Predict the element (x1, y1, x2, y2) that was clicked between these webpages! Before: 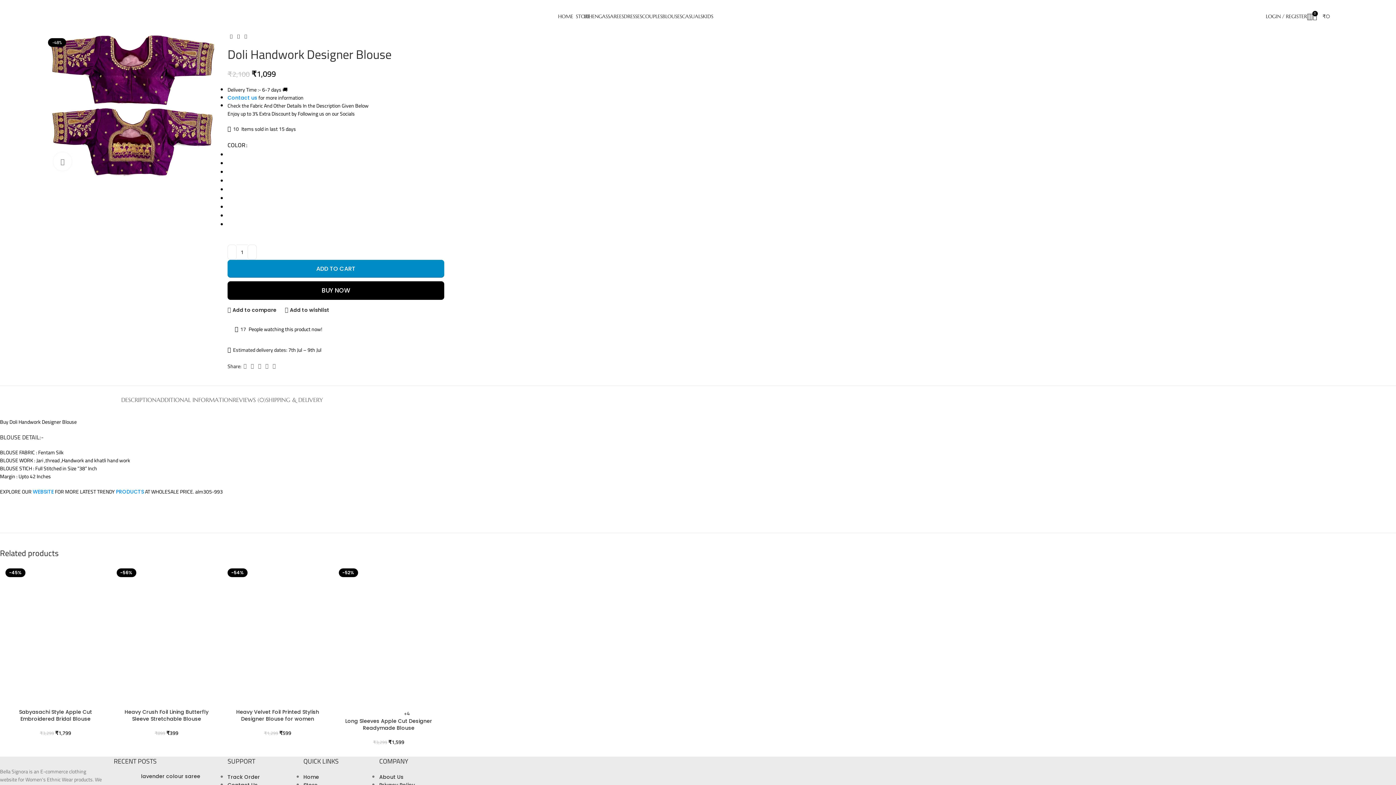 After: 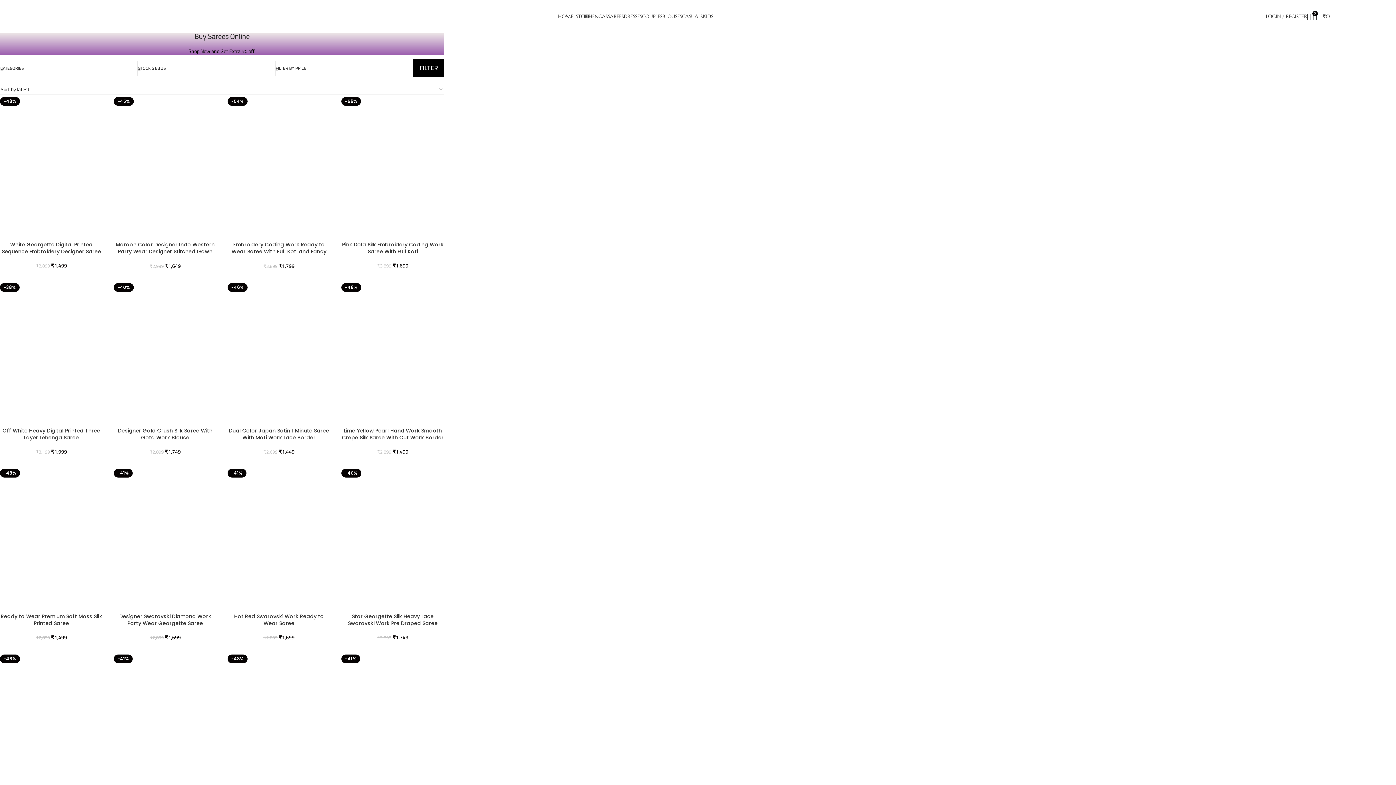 Action: label: SAREES bbox: (608, 9, 624, 23)